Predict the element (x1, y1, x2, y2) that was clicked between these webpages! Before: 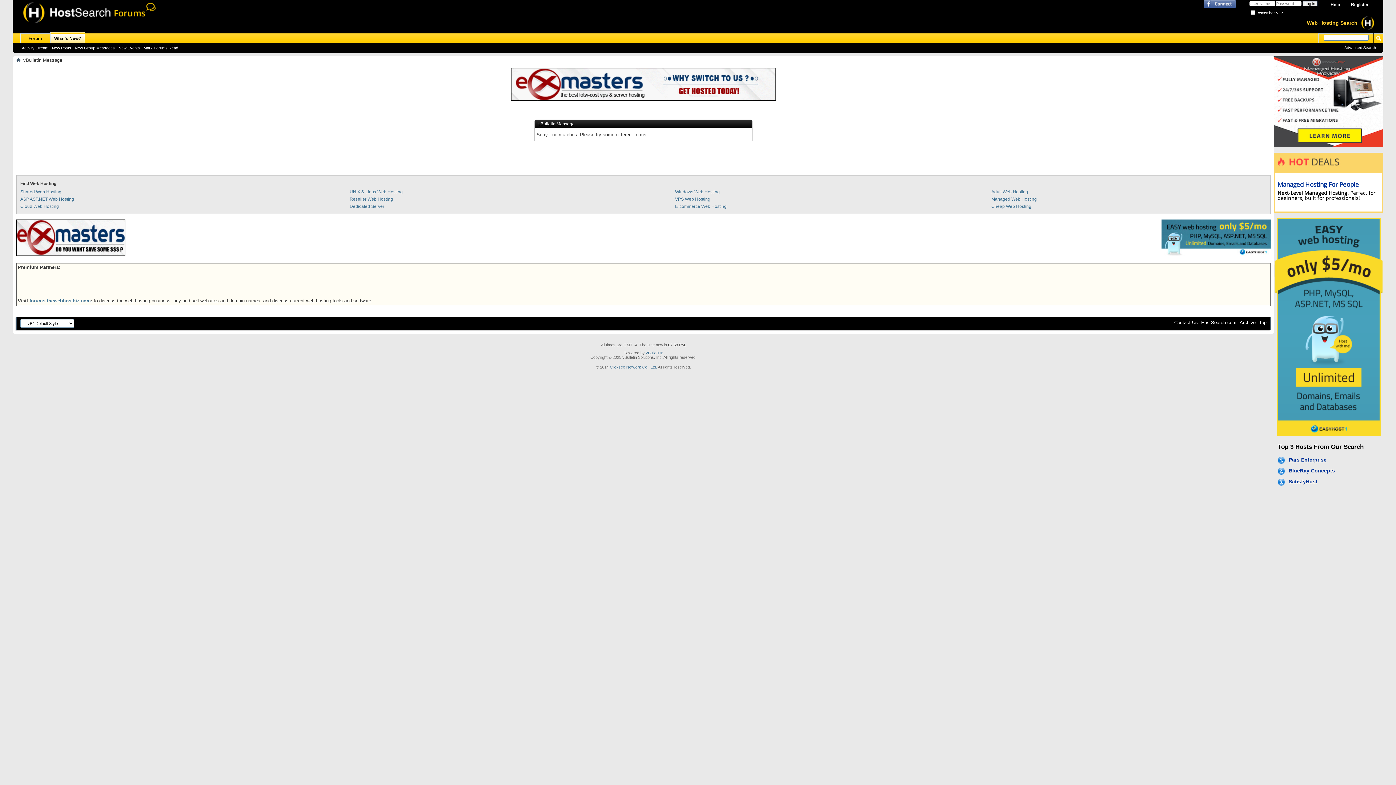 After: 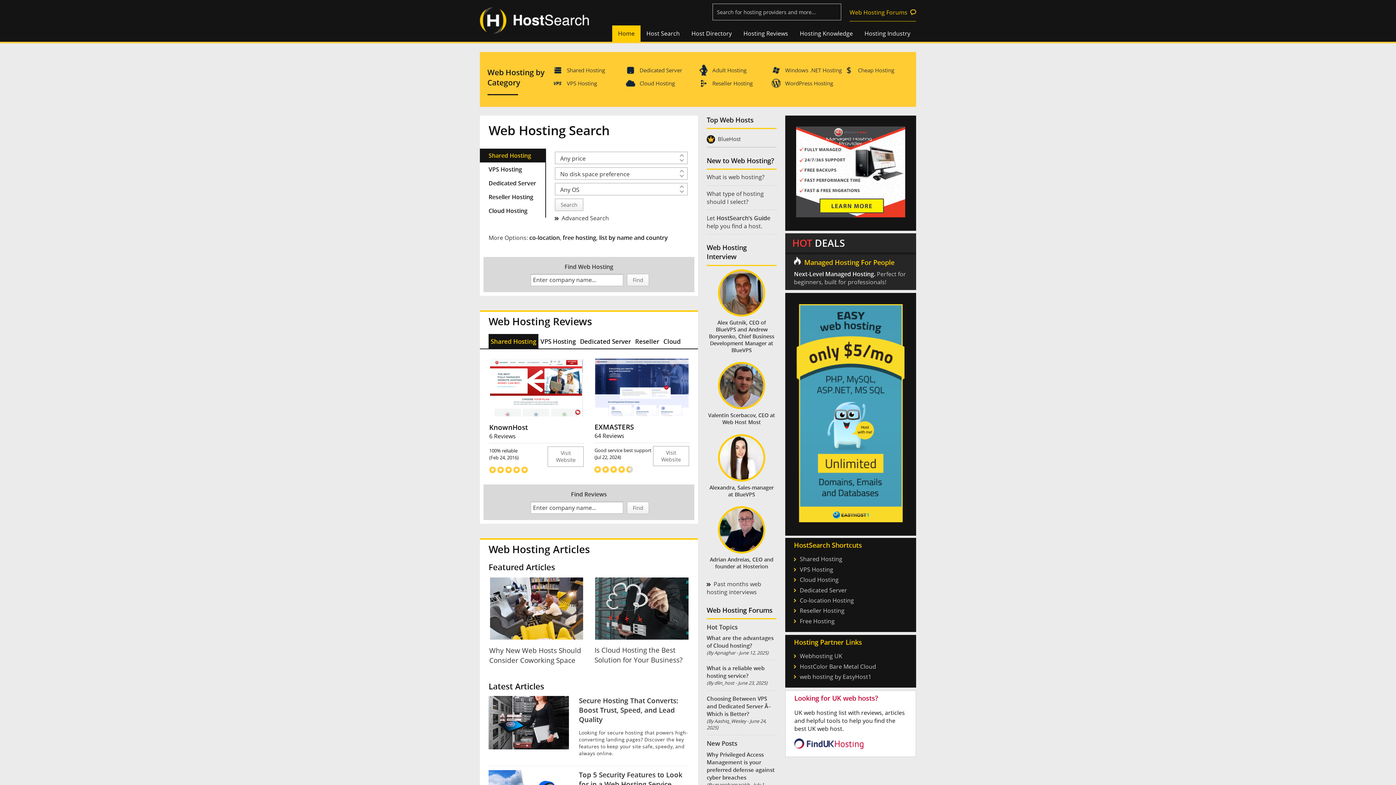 Action: bbox: (675, 204, 726, 209) label: E-commerce Web Hosting